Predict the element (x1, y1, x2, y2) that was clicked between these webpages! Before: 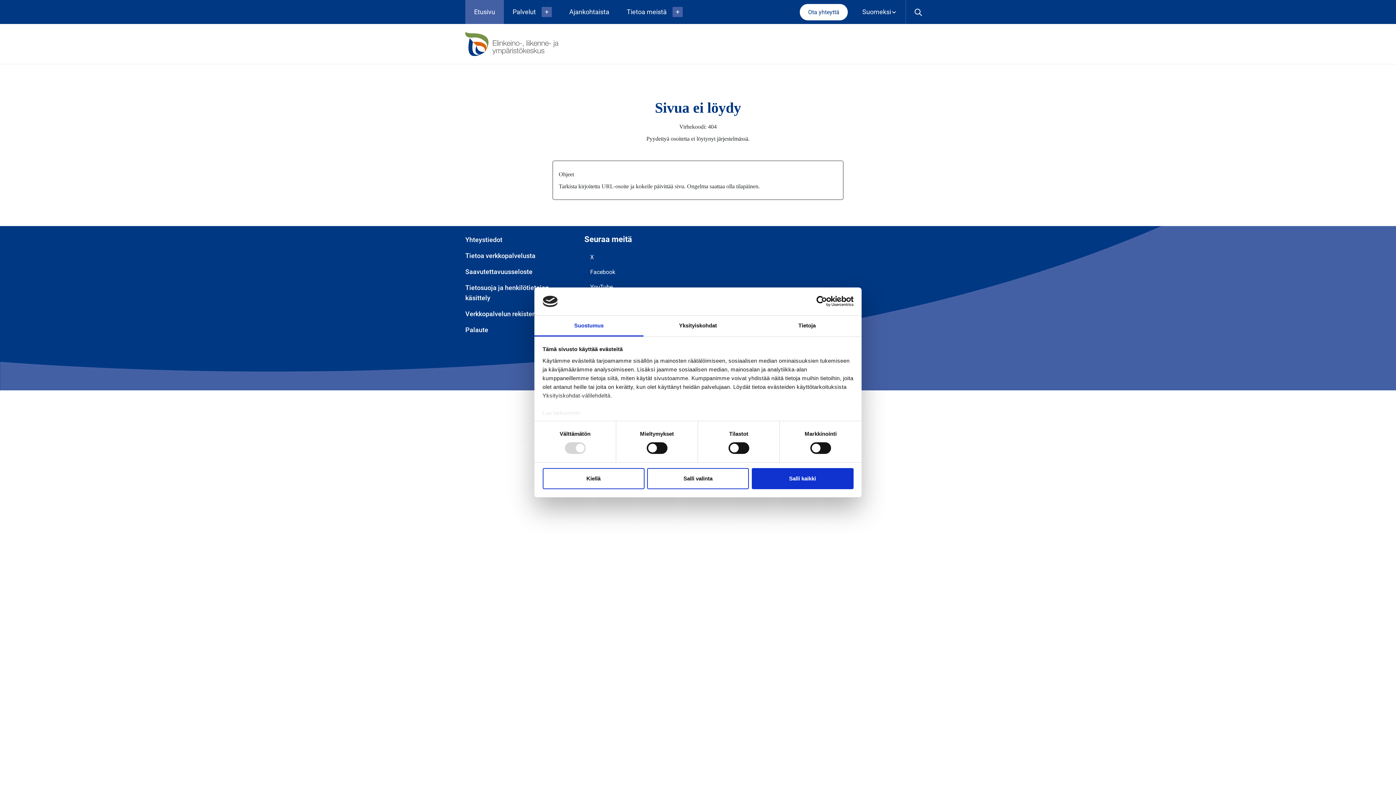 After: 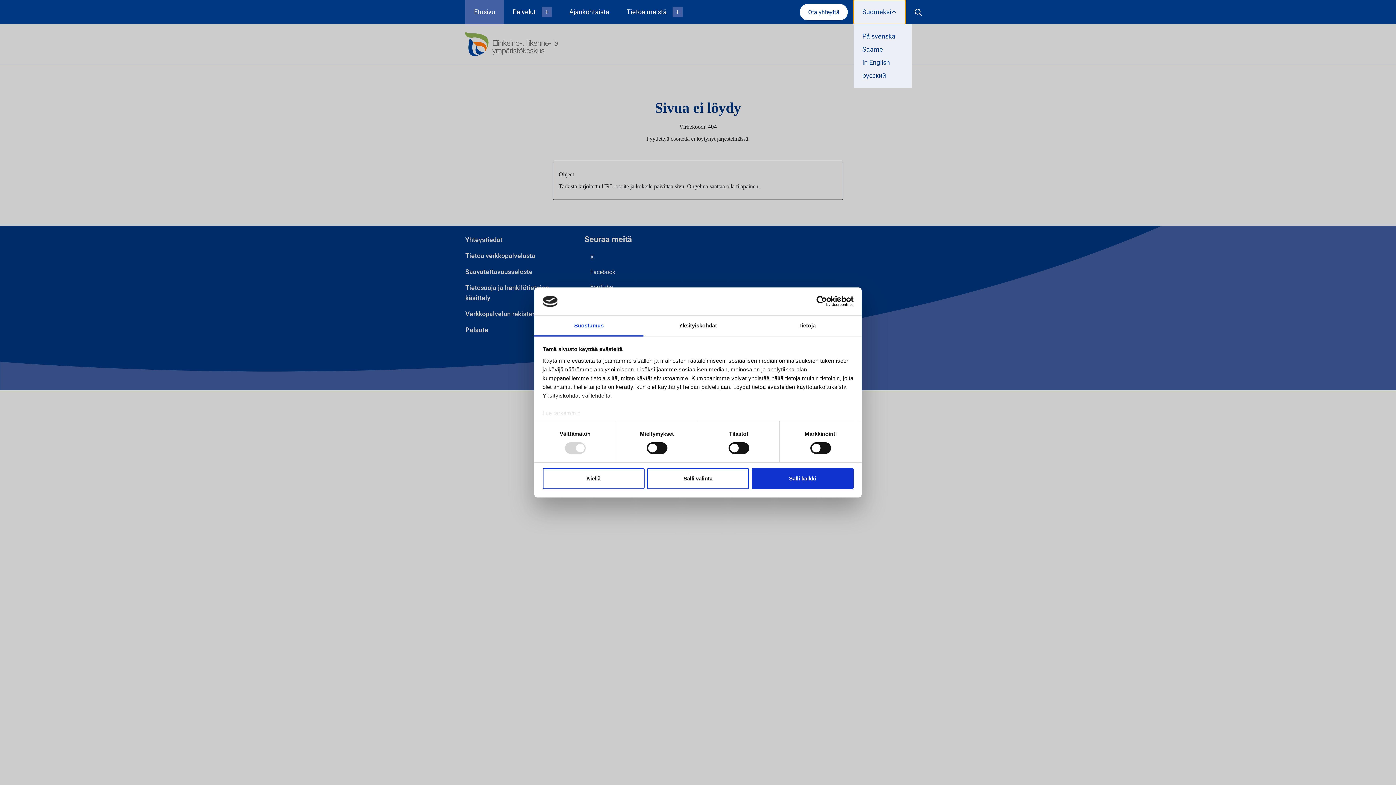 Action: label: Vaihda Kieli"
Suomeksi bbox: (853, 0, 905, 24)